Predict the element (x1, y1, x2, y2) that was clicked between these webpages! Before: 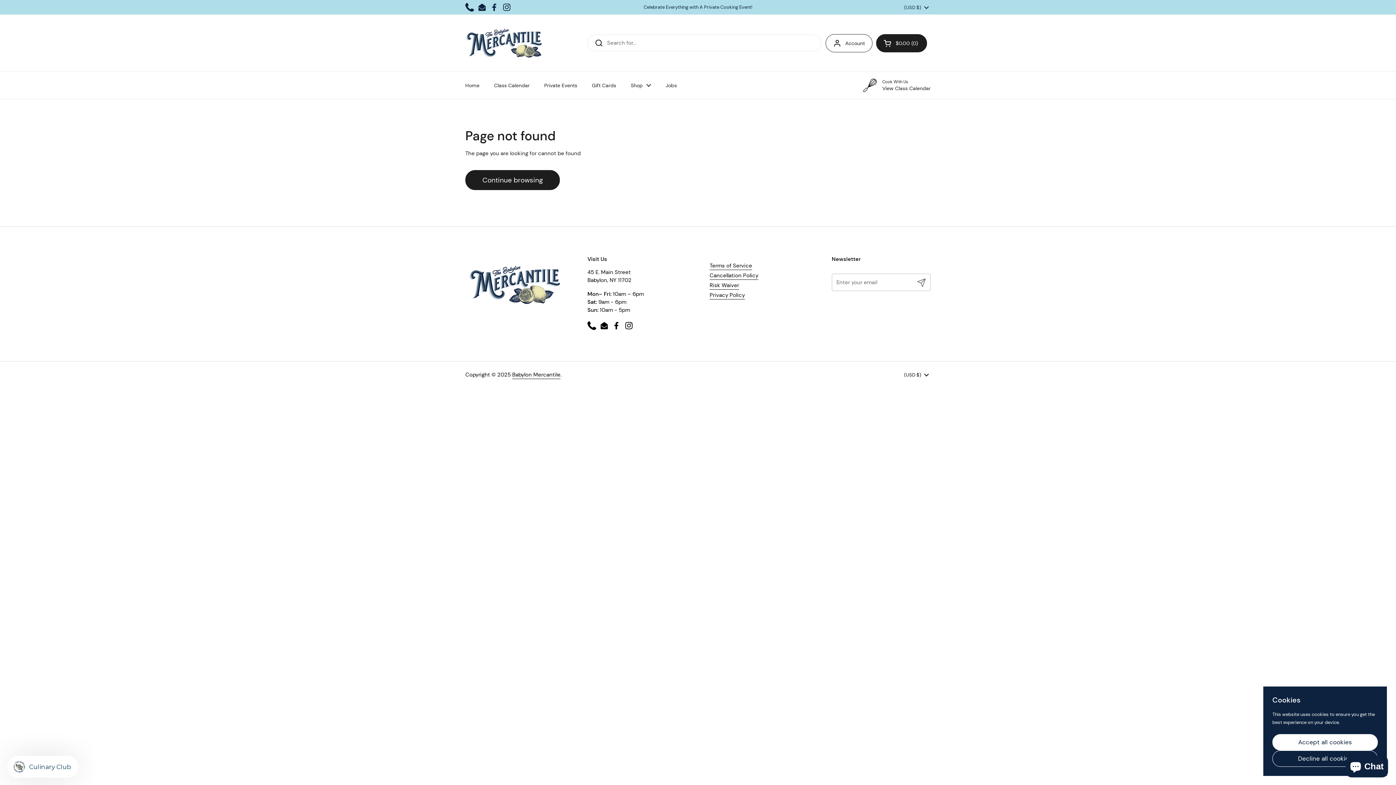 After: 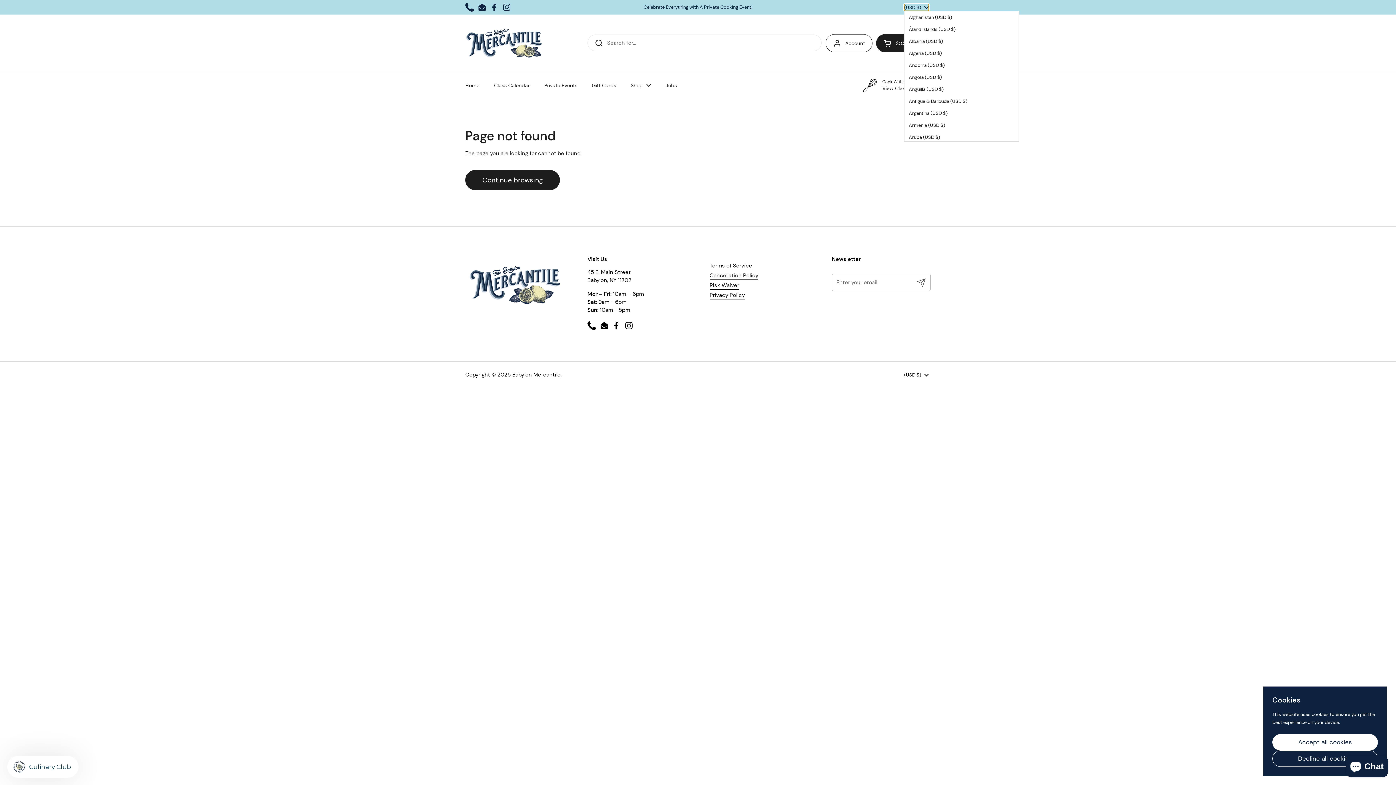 Action: label: (USD $)  bbox: (904, 3, 929, 10)